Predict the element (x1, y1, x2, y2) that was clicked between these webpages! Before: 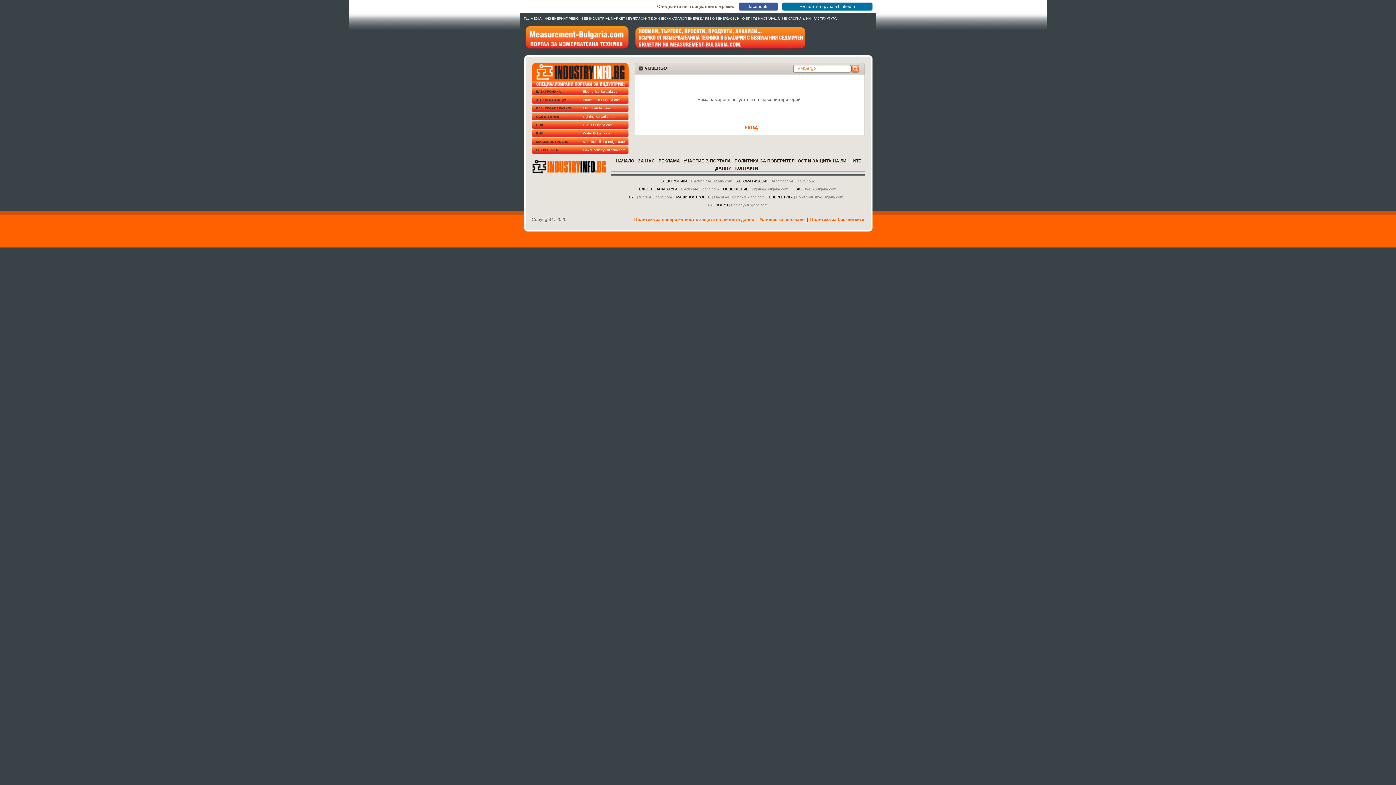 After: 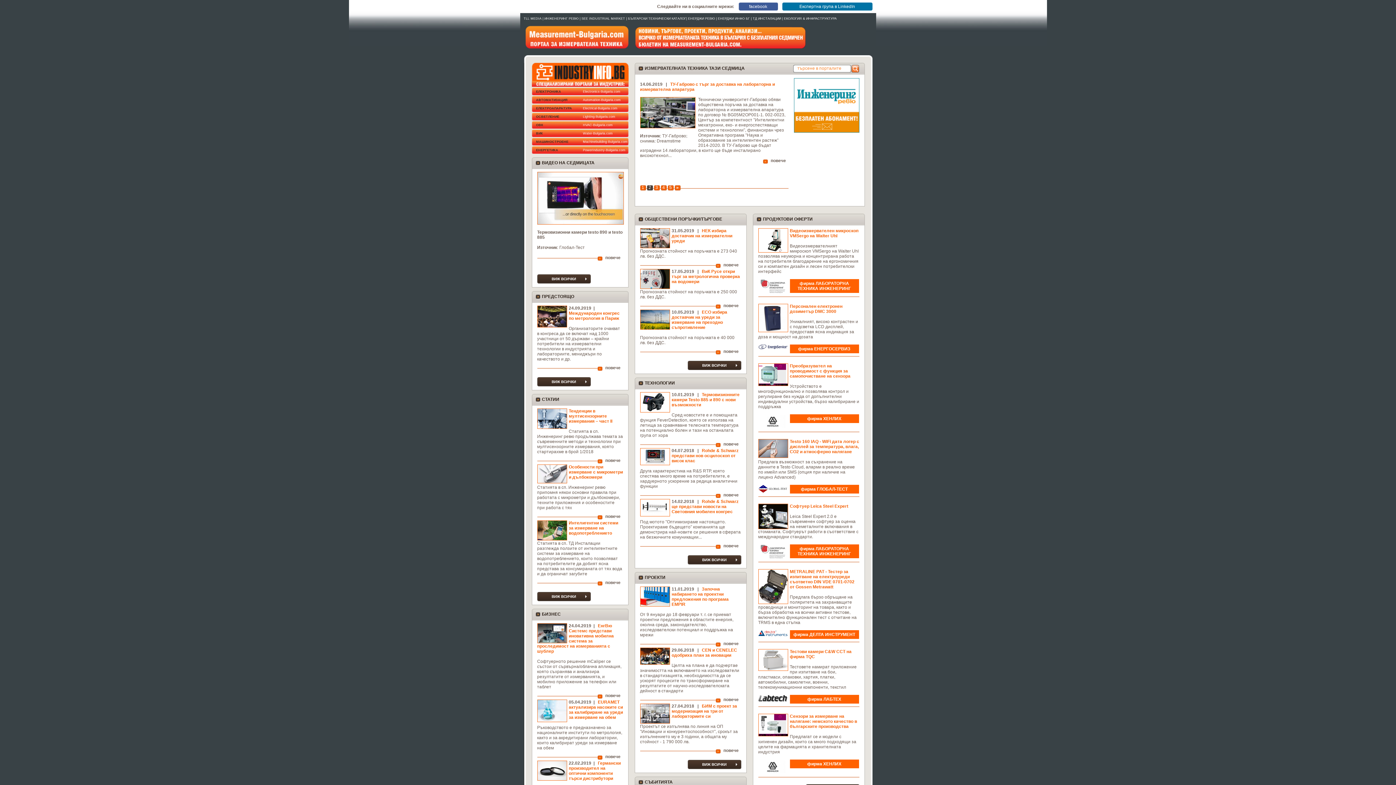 Action: label: НАЧАЛО bbox: (615, 158, 634, 163)